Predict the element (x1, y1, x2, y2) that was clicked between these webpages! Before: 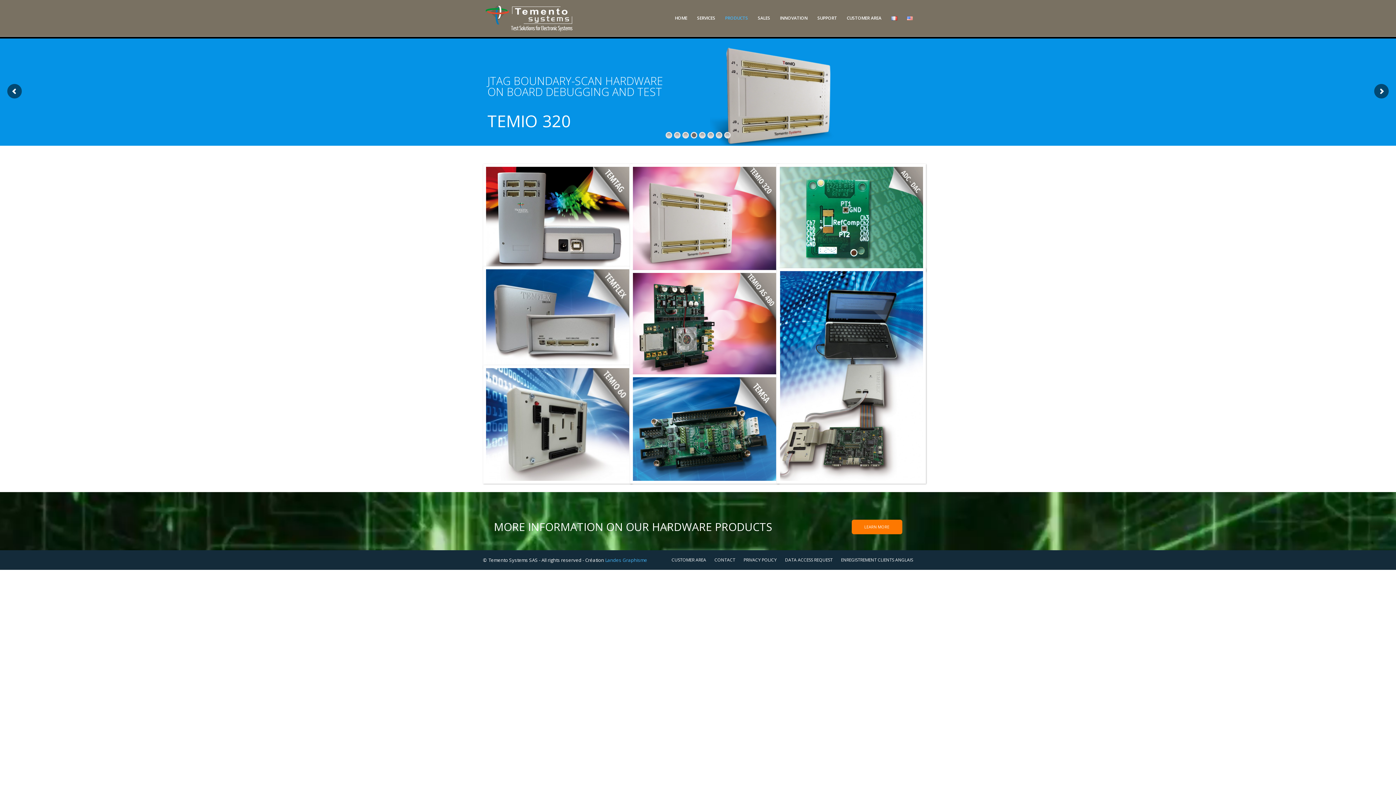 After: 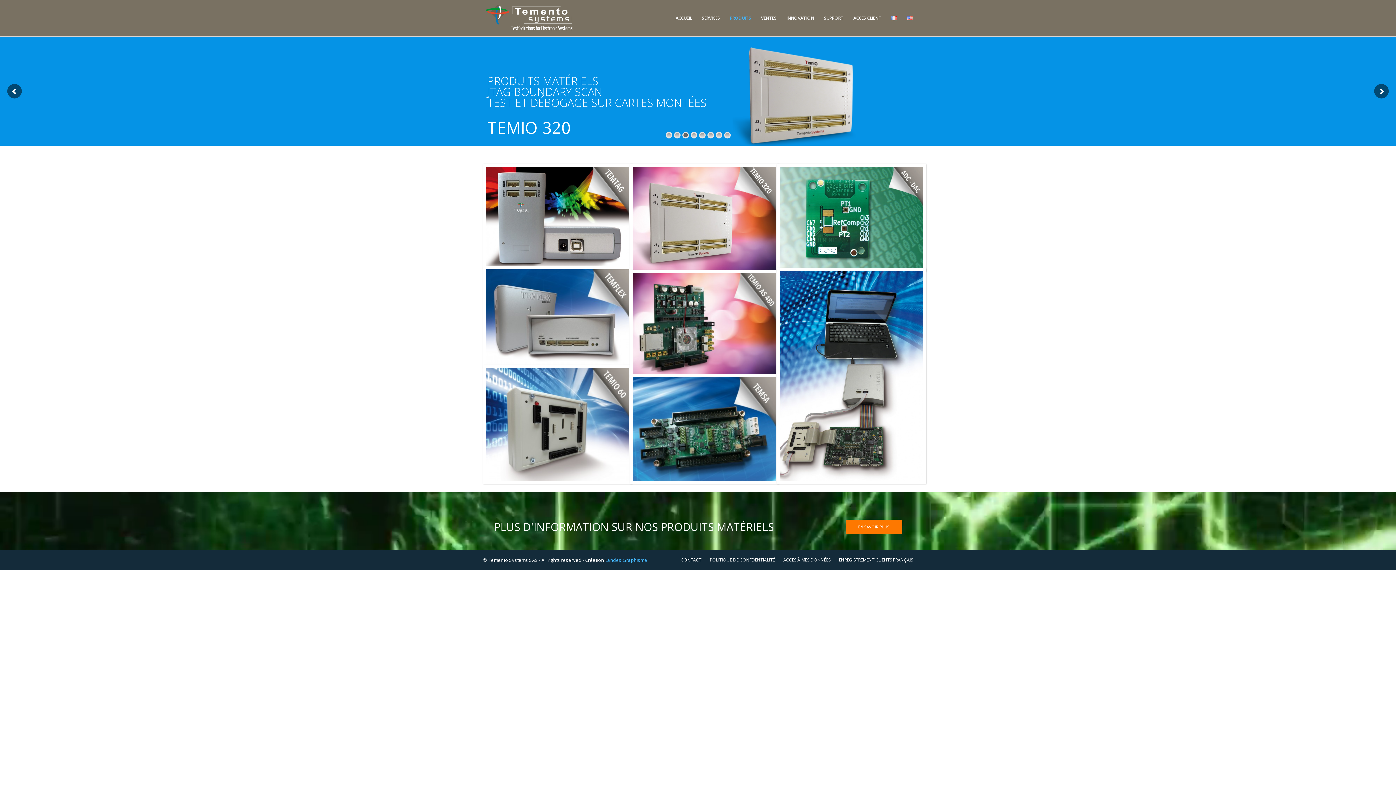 Action: bbox: (891, 0, 897, 36)